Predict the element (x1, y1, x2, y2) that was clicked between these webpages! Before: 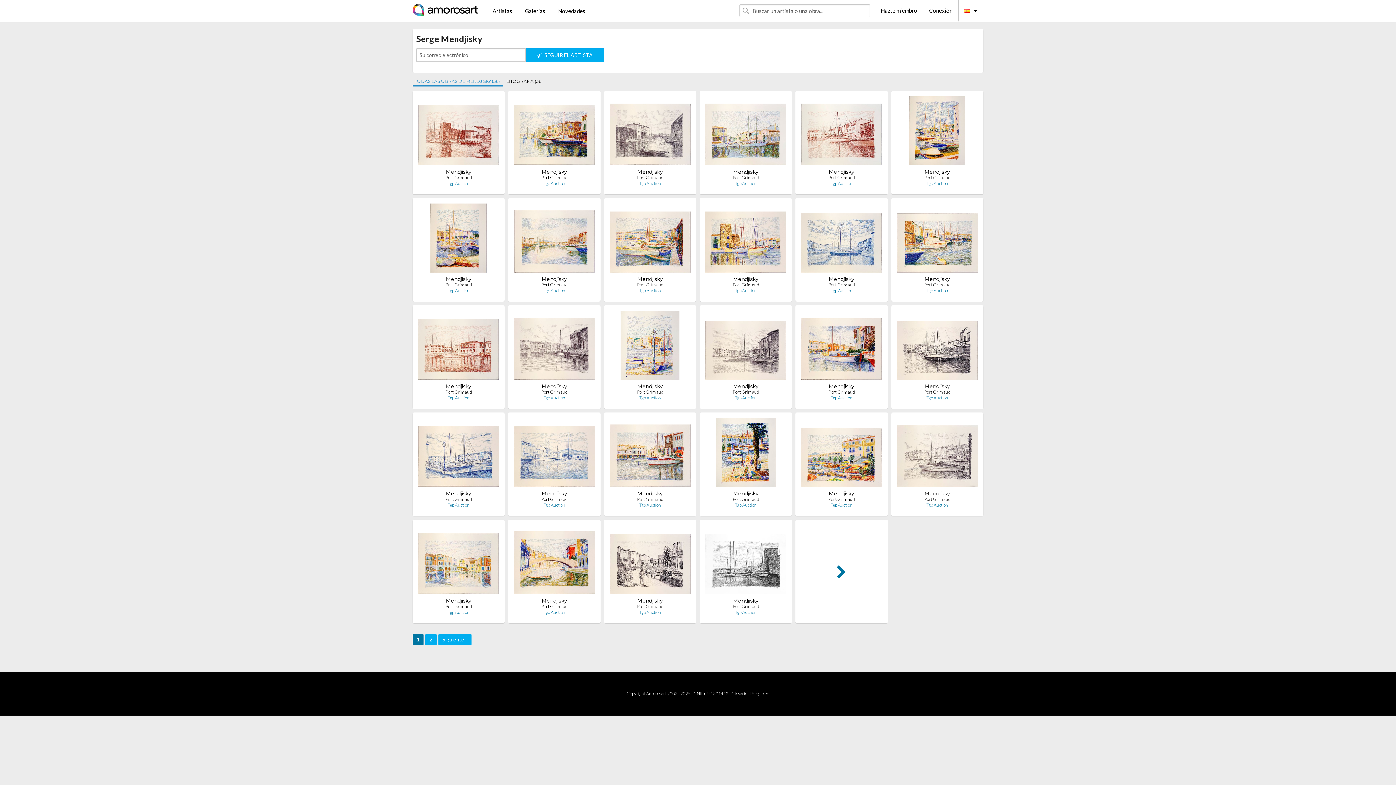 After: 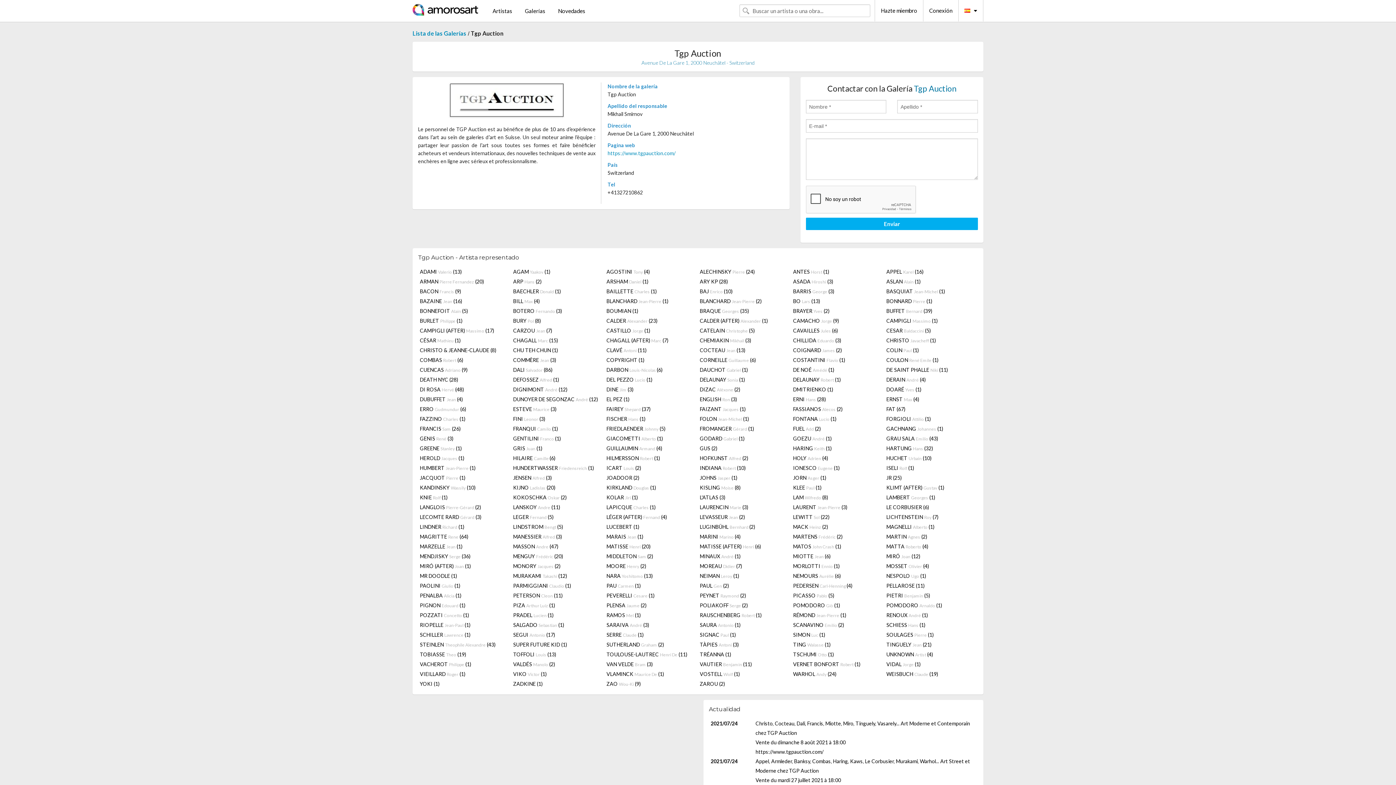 Action: bbox: (639, 502, 661, 508) label: Tgp Auction